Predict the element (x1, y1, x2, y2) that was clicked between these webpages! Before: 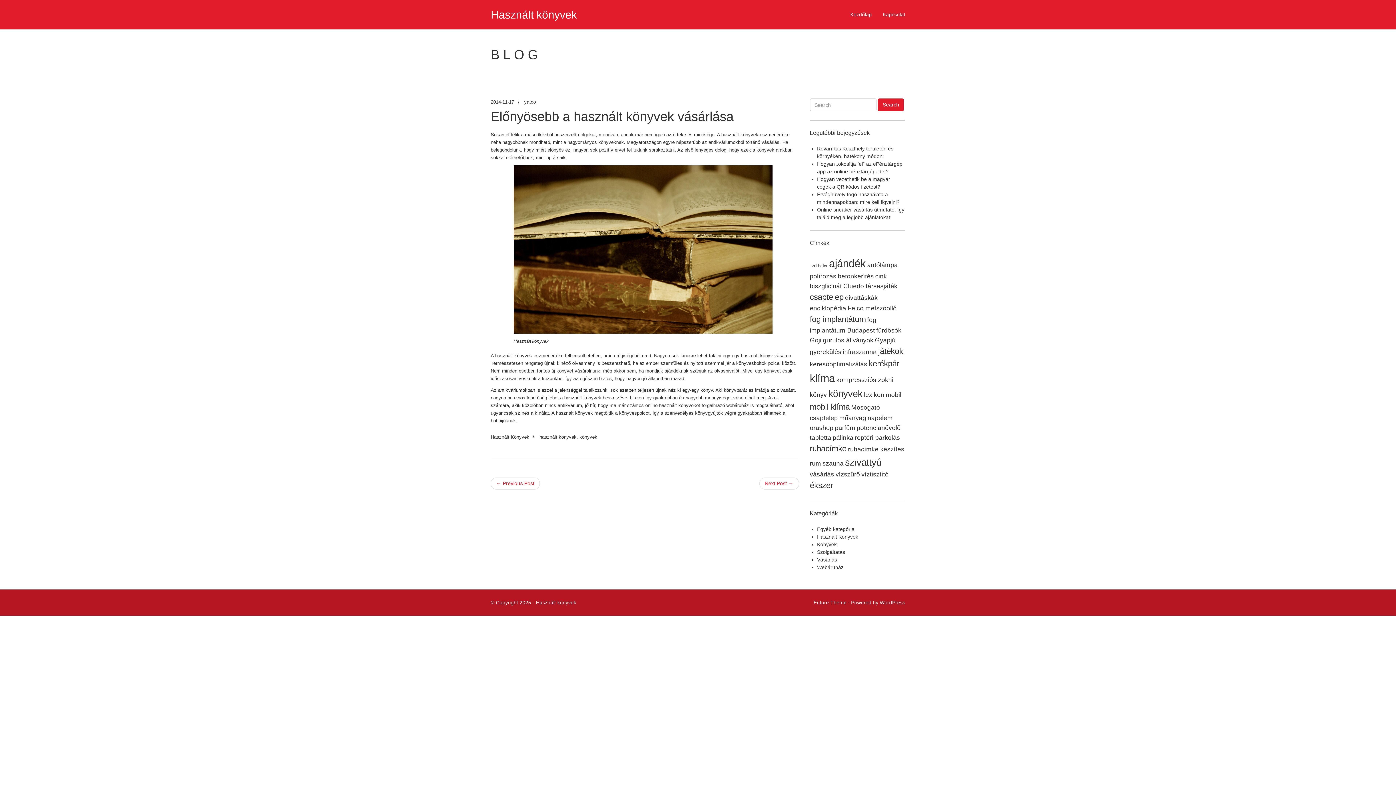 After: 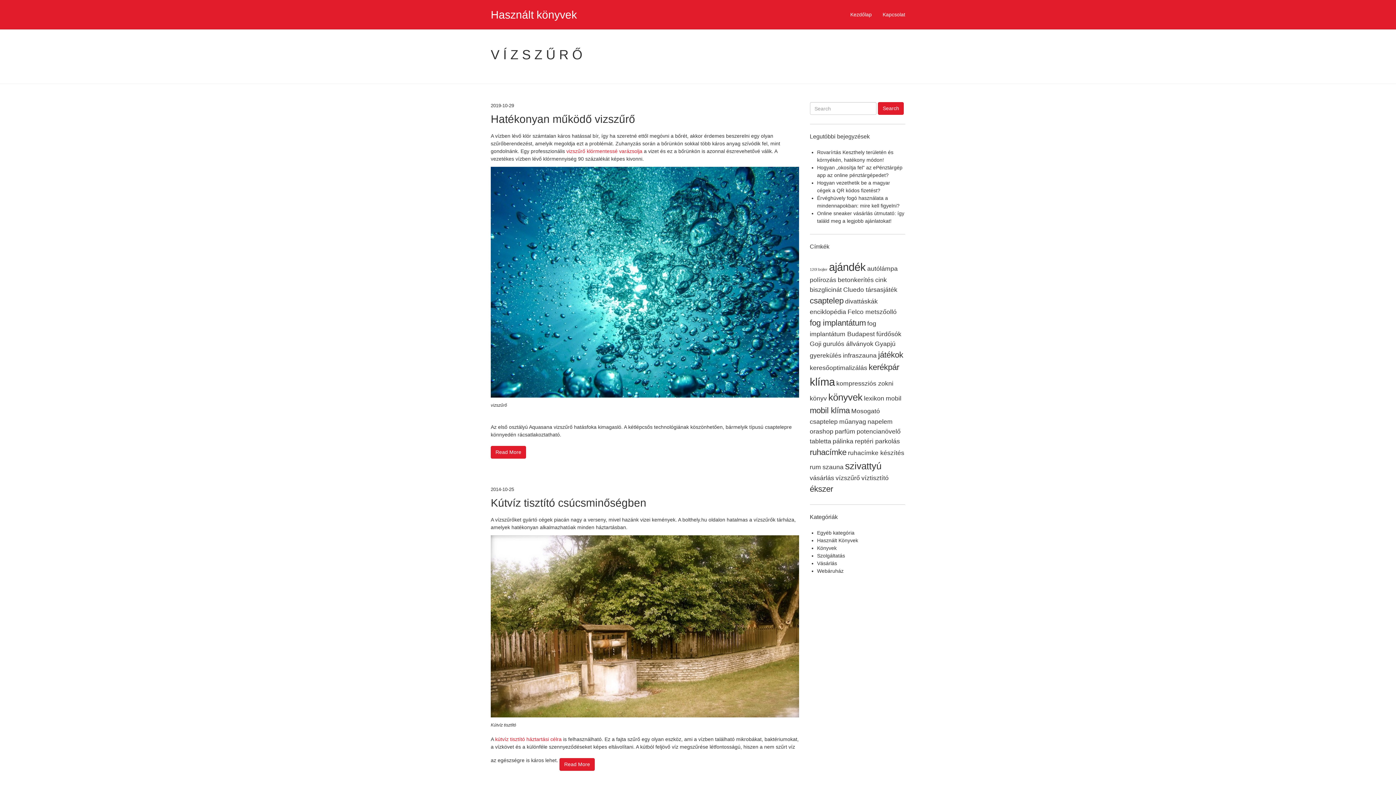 Action: bbox: (835, 470, 860, 478) label: vízszűrő (2 elem)